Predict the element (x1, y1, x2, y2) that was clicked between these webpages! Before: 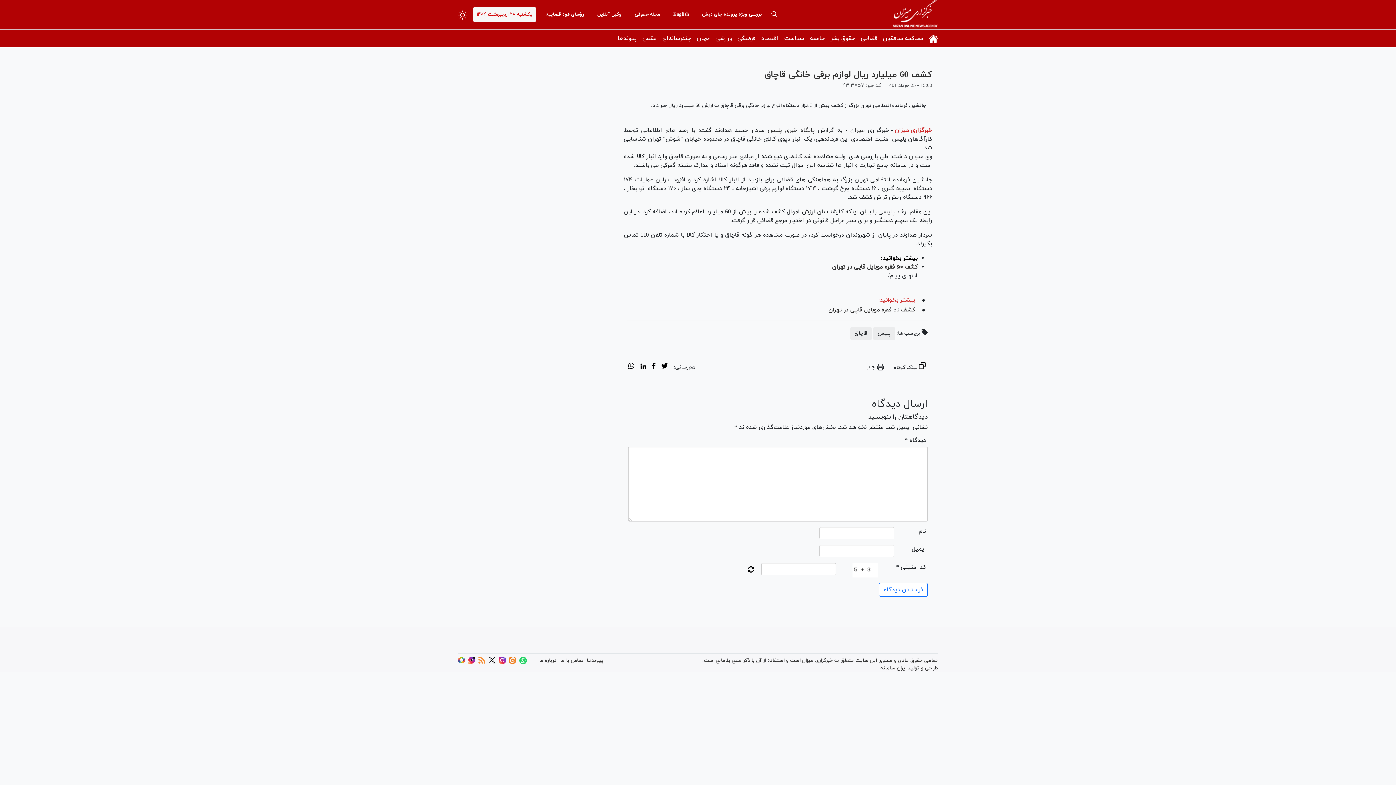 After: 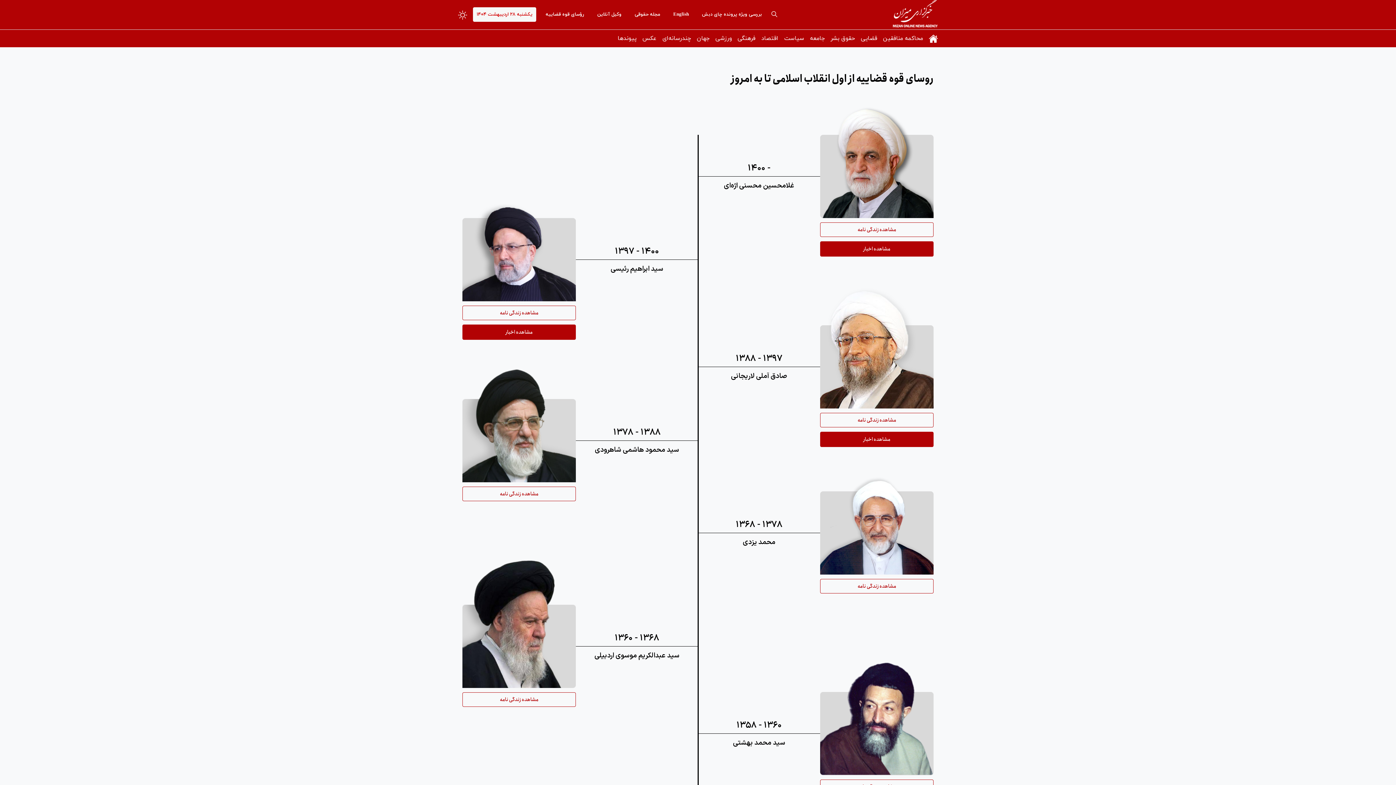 Action: label: رؤسای قوه قضاییه bbox: (542, 7, 588, 21)